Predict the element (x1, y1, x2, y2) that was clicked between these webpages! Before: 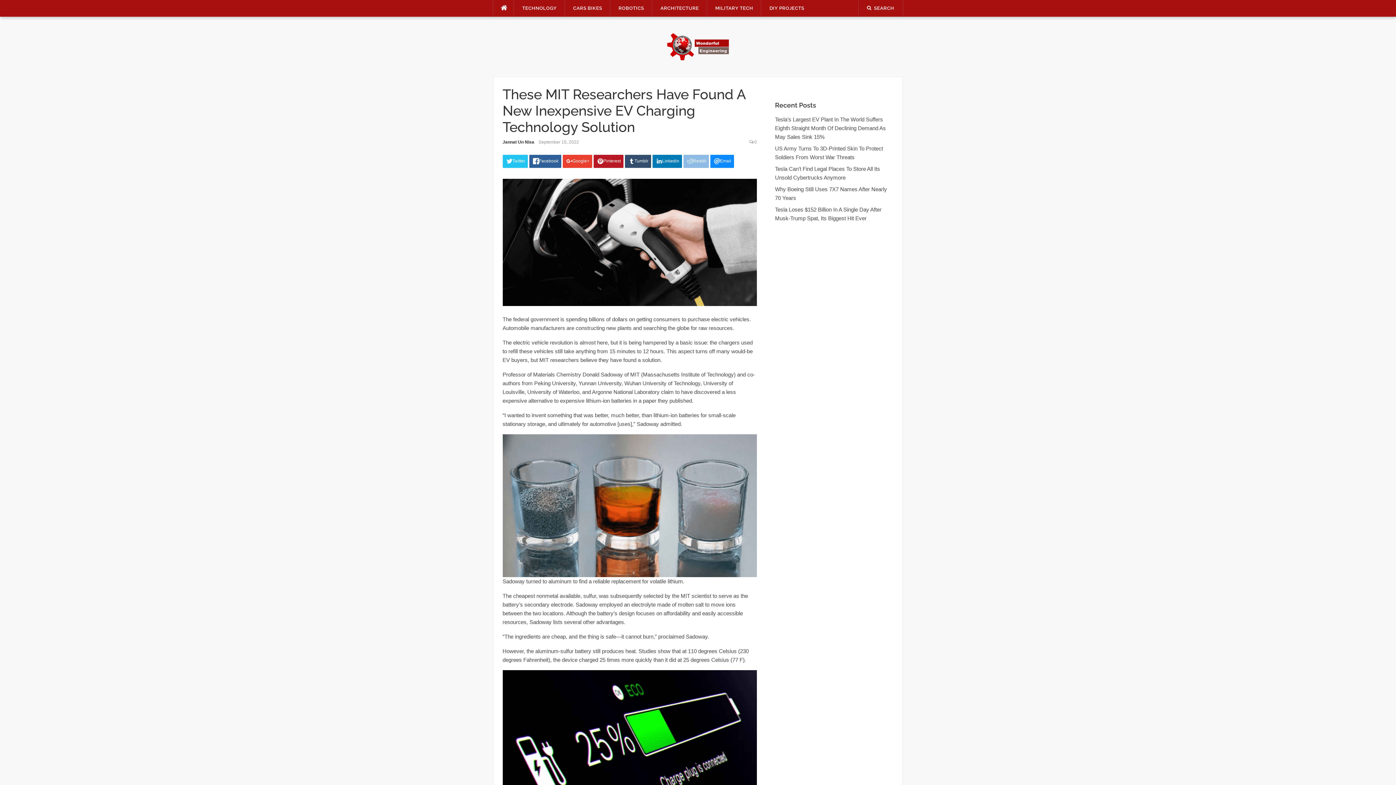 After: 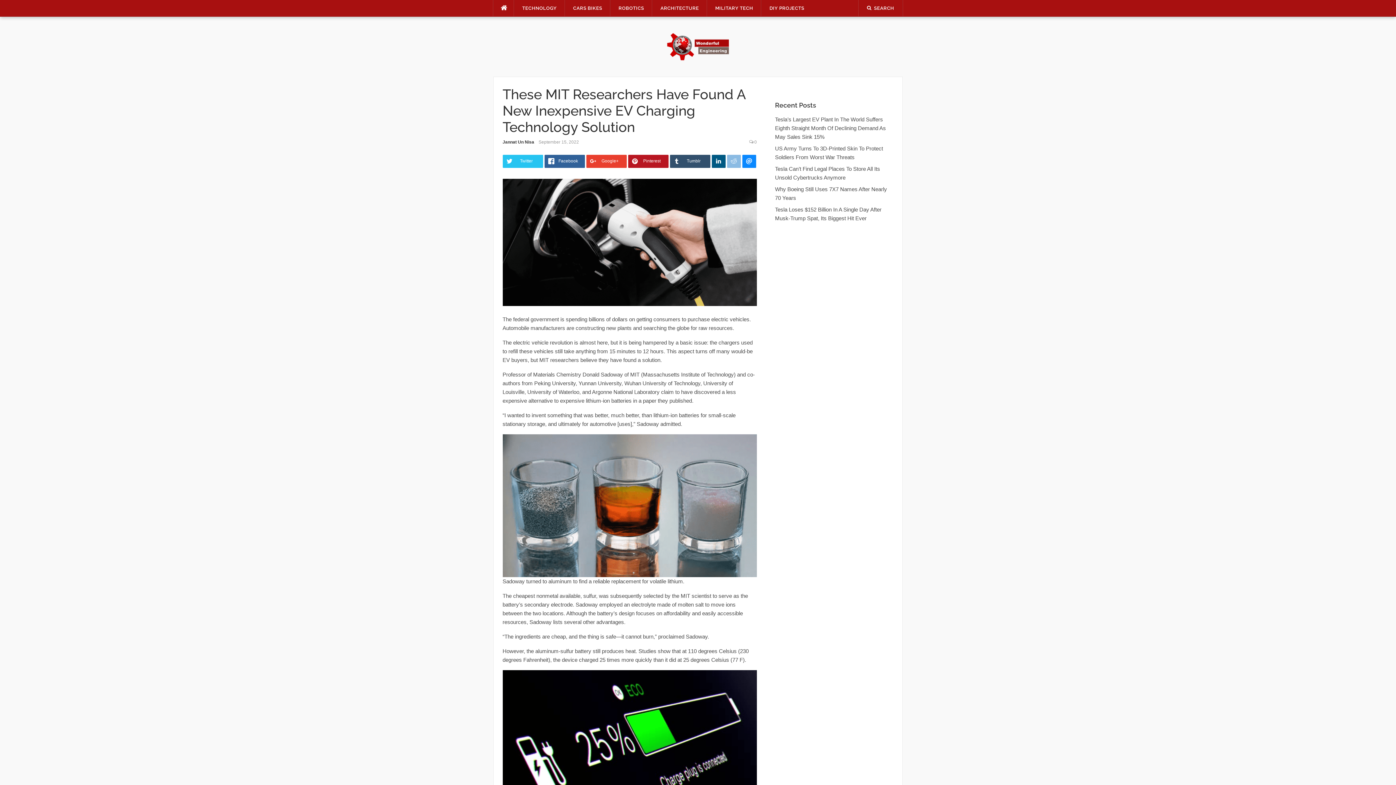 Action: bbox: (710, 154, 734, 168) label: Email